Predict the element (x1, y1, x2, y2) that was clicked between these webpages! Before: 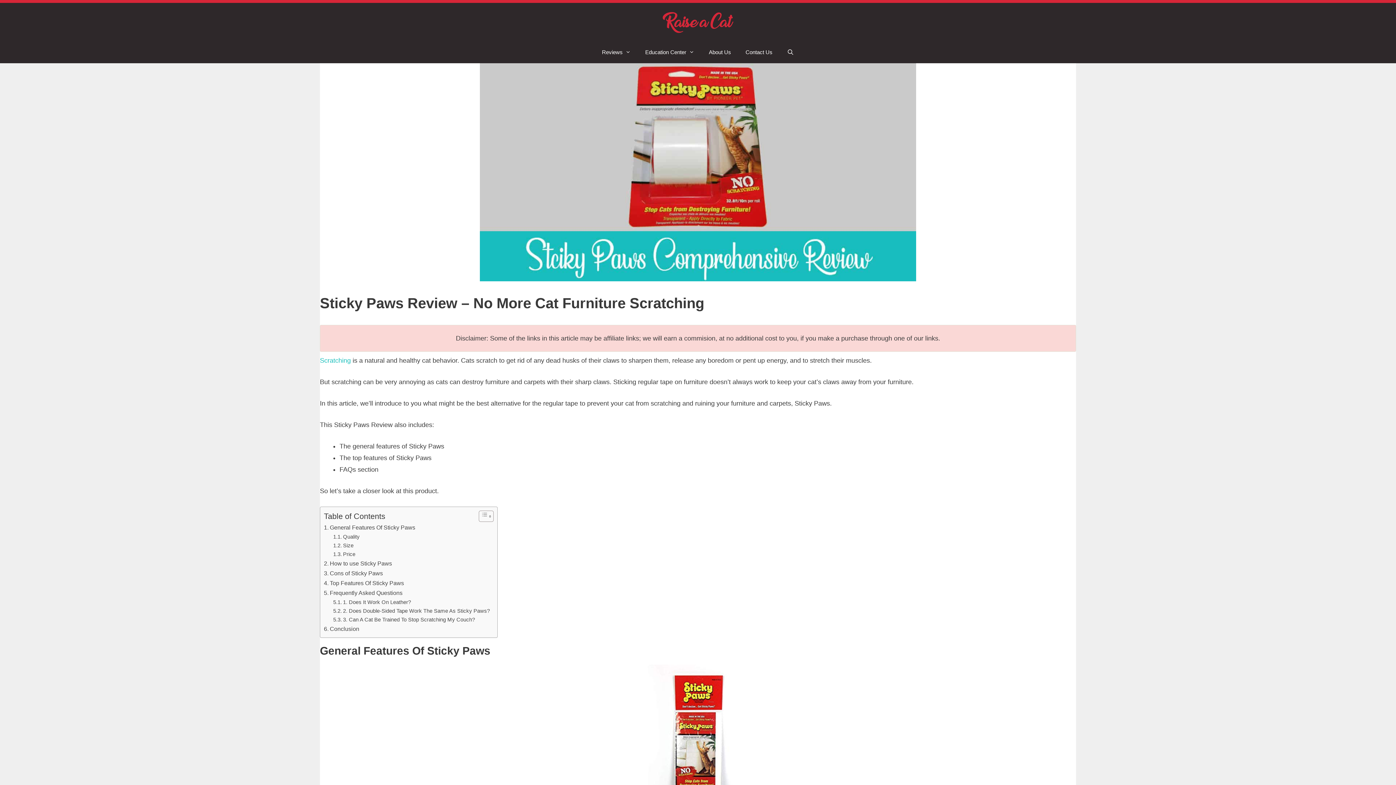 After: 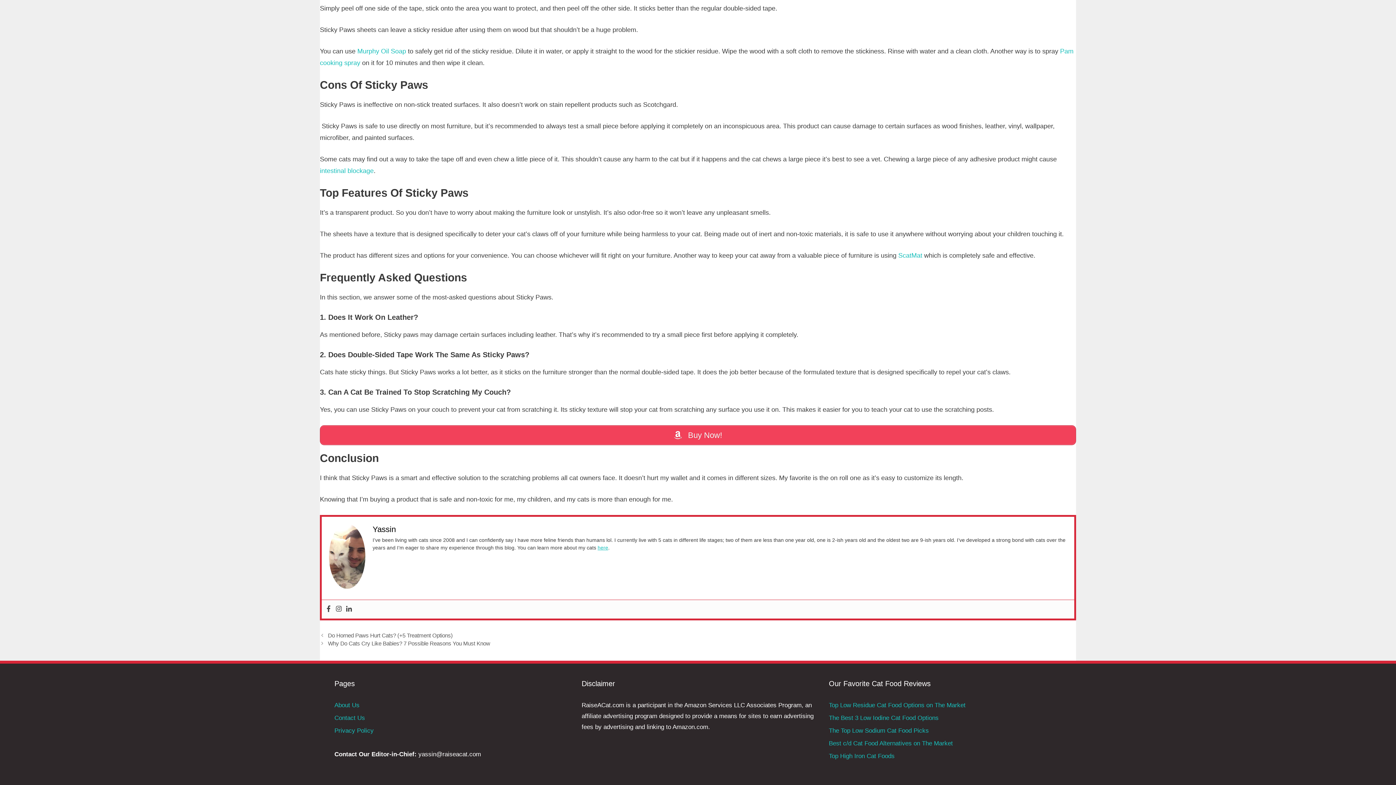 Action: label: Frequently Asked Questions bbox: (324, 588, 402, 597)